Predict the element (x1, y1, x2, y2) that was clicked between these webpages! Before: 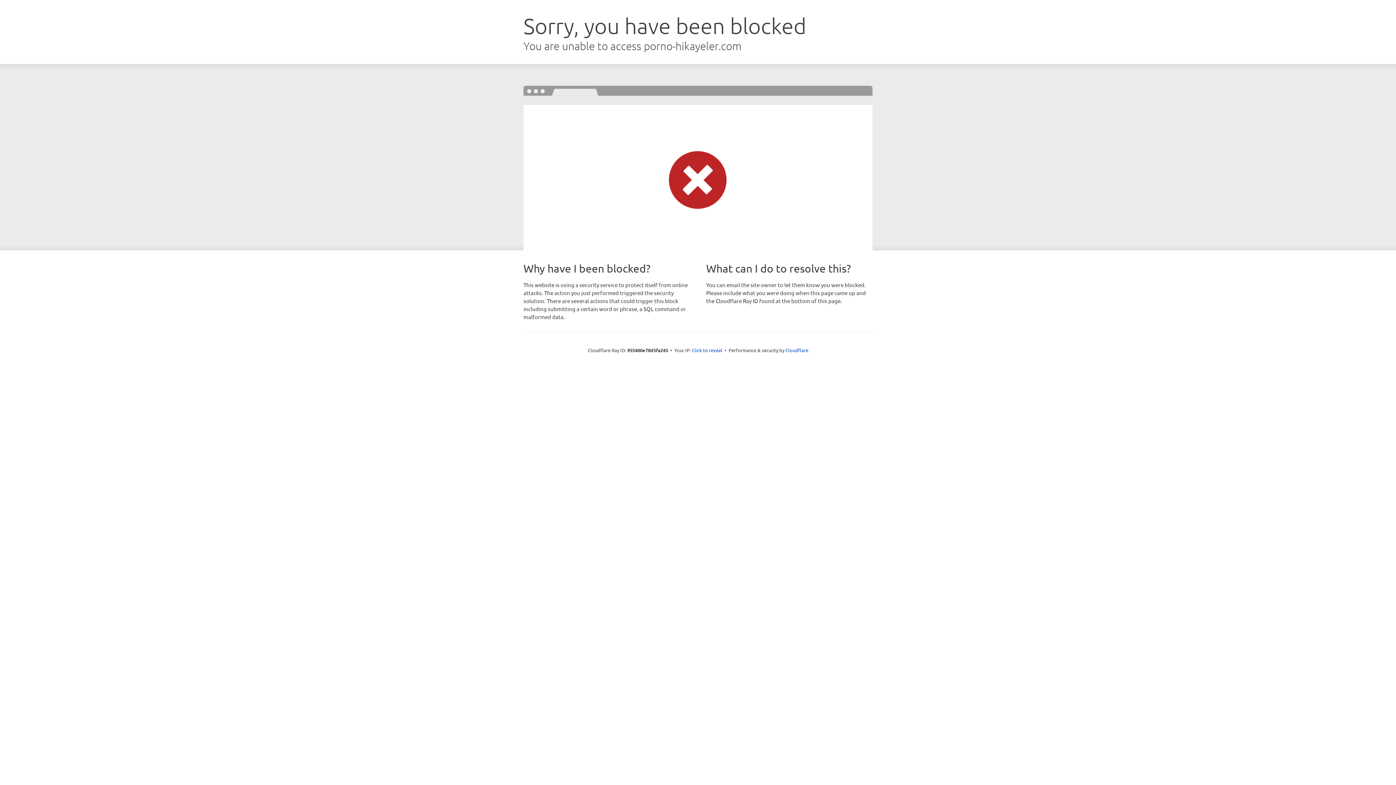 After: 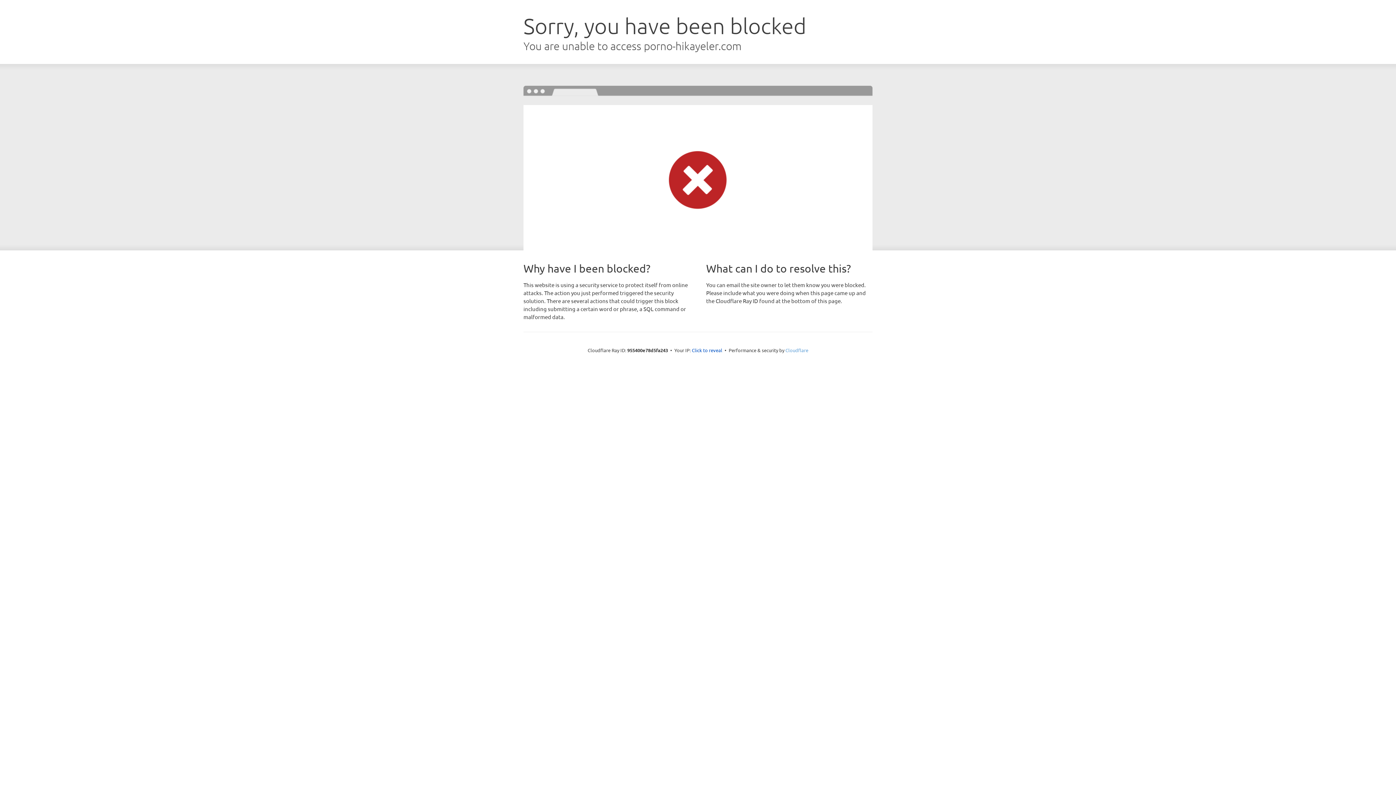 Action: label: Cloudflare bbox: (785, 347, 808, 353)